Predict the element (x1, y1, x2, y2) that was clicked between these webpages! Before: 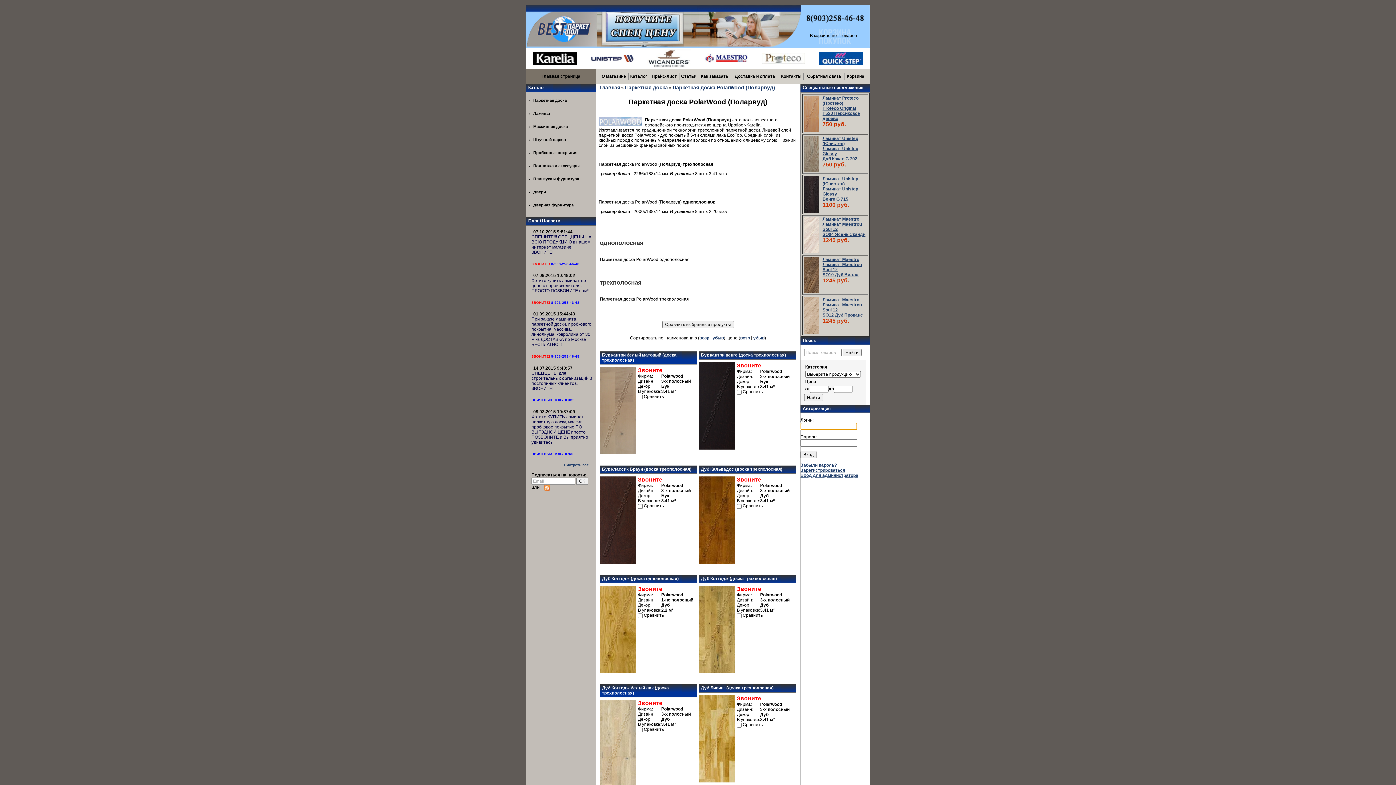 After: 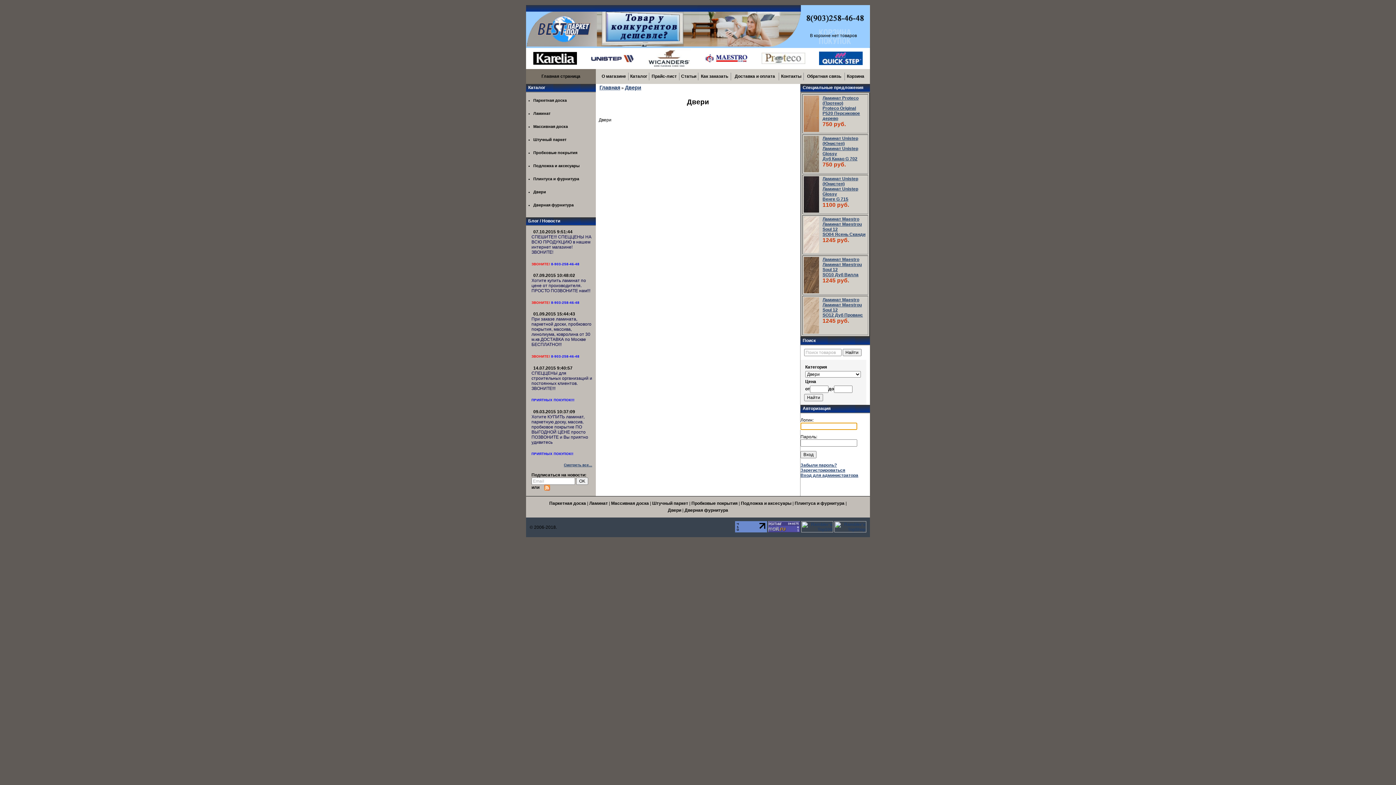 Action: label: Двери bbox: (533, 190, 596, 196)